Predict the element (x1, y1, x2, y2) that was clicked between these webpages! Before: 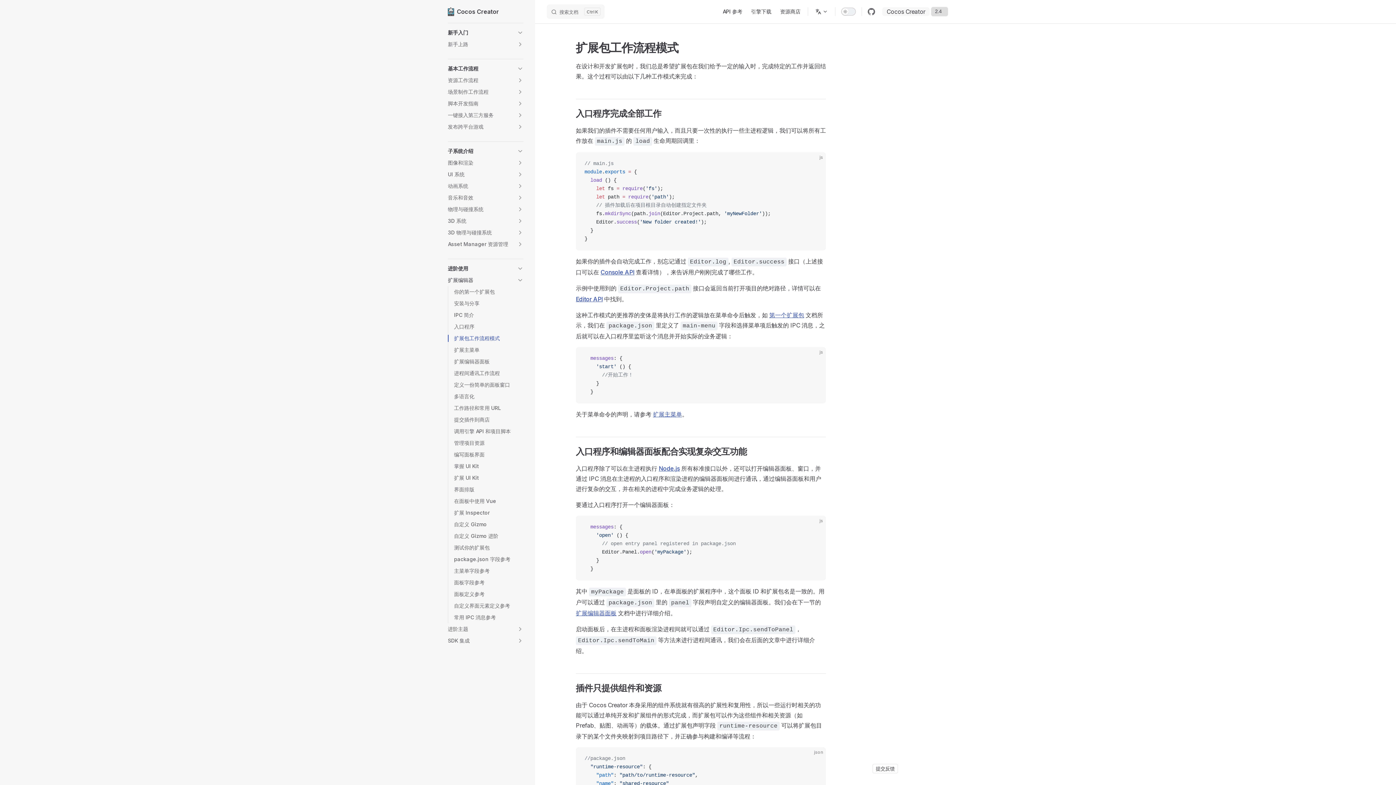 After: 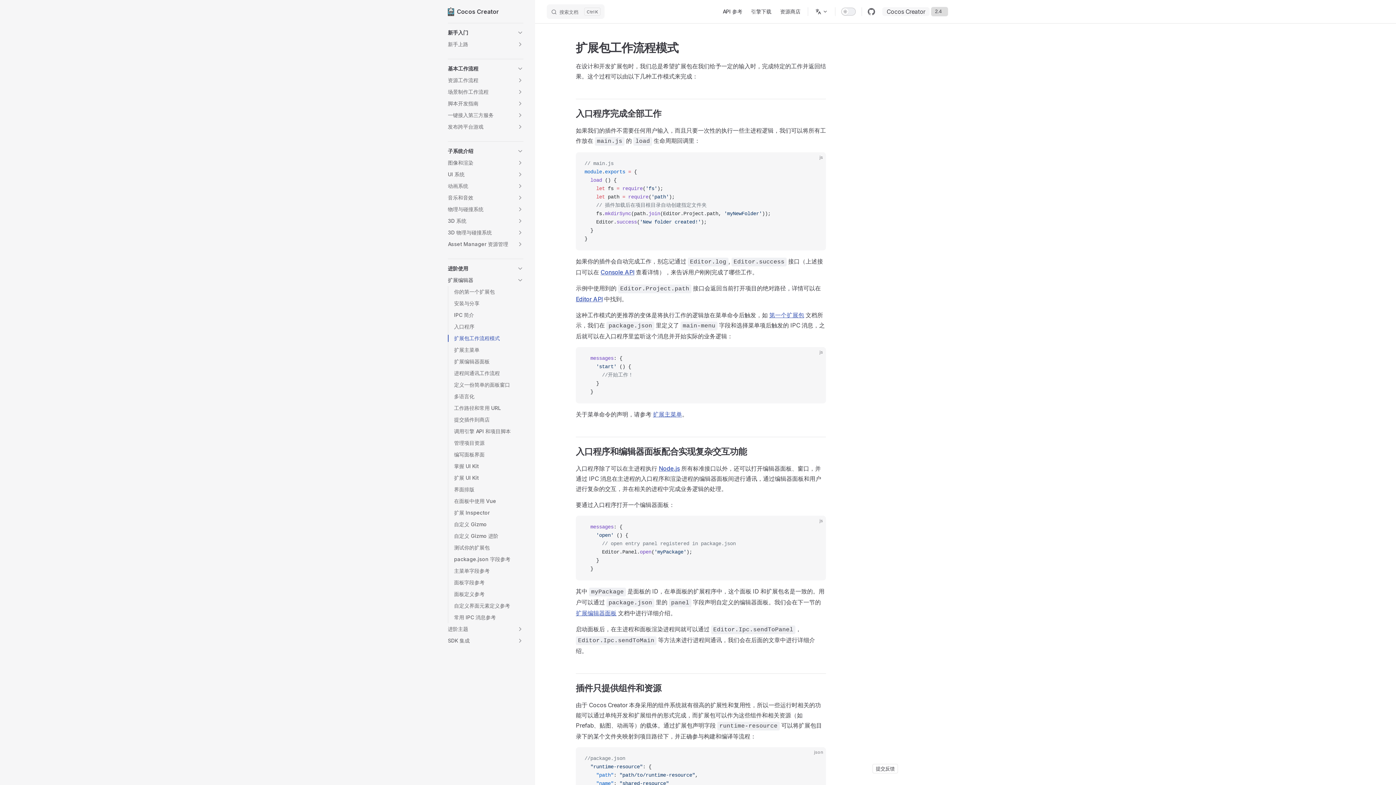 Action: label: 扩展包工作流程模式 bbox: (454, 332, 523, 344)